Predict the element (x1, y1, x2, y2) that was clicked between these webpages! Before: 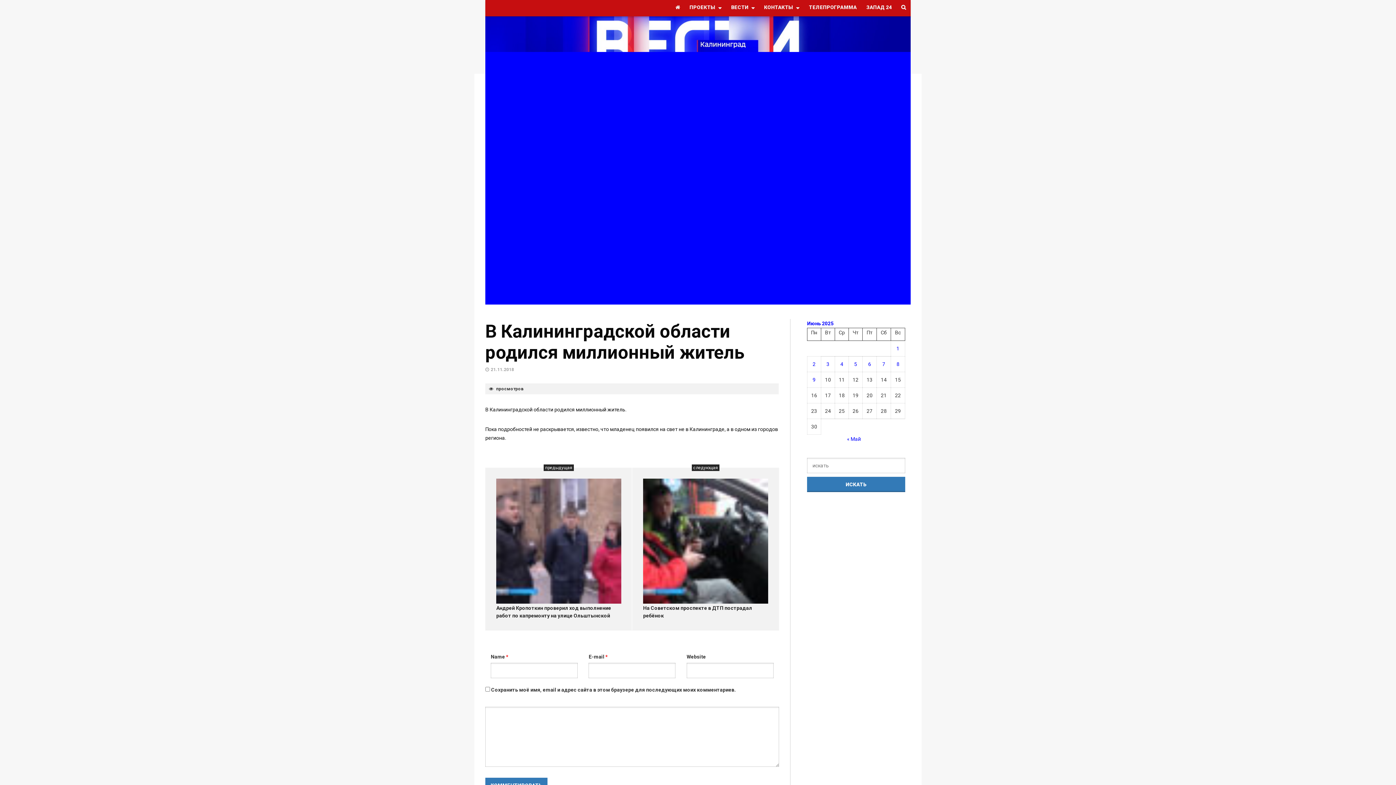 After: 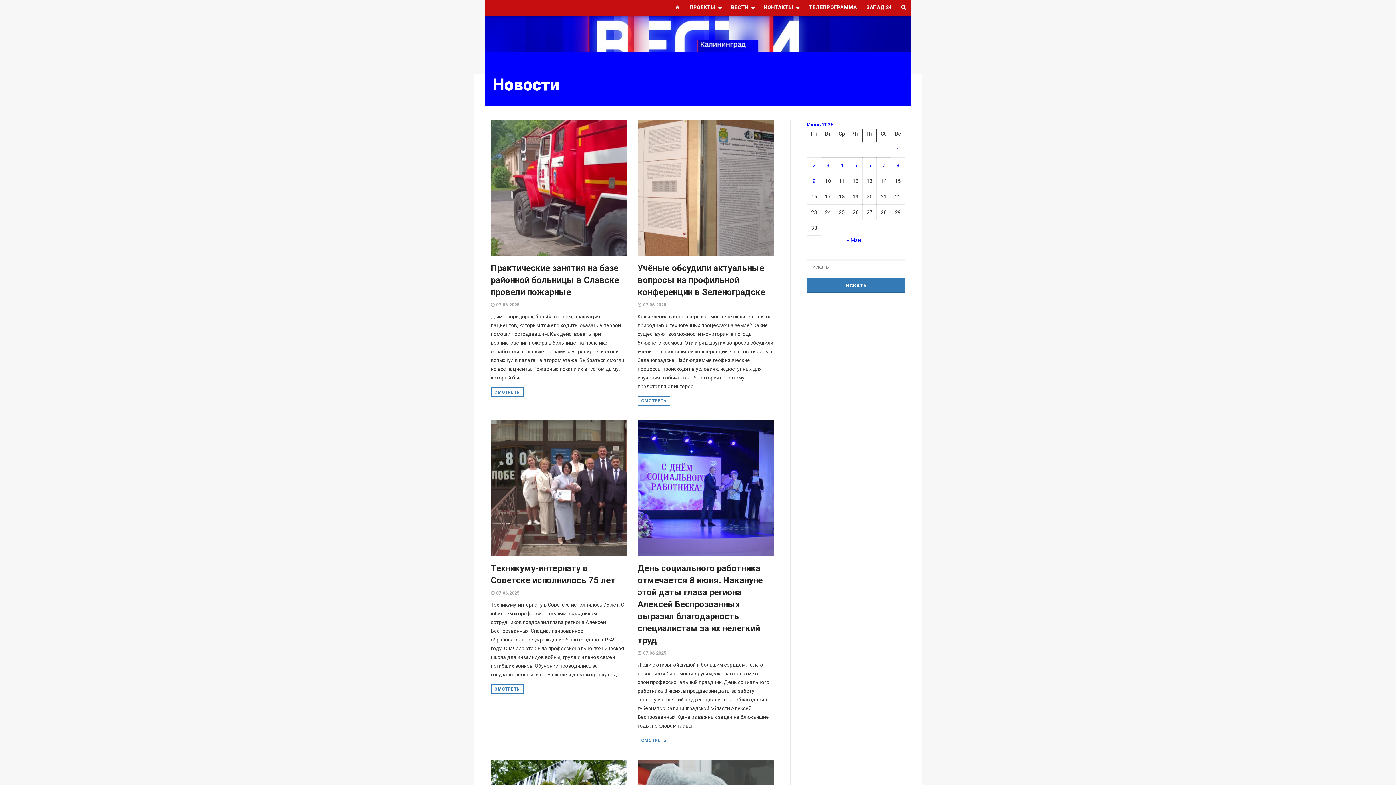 Action: bbox: (882, 361, 885, 367) label: Записи, опубликованные 07.06.2025